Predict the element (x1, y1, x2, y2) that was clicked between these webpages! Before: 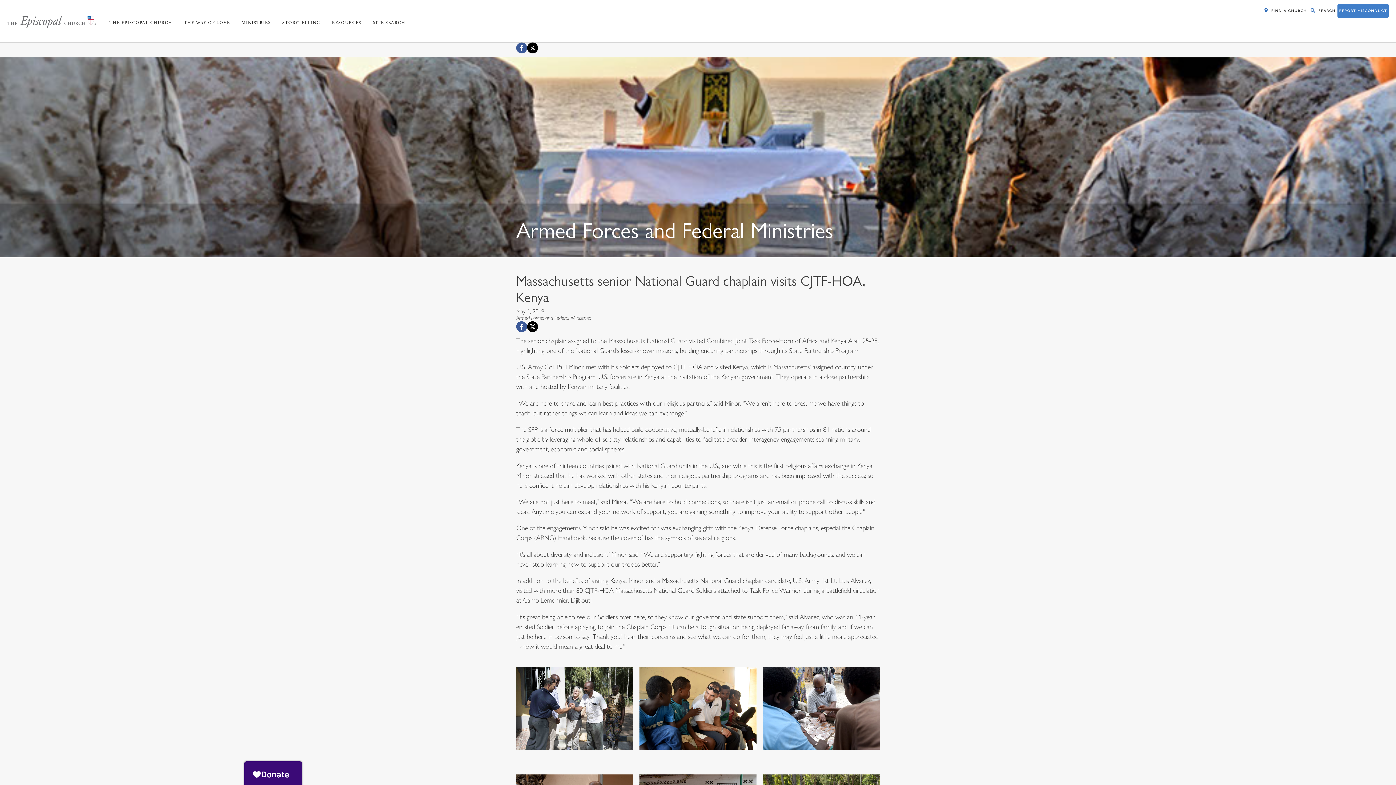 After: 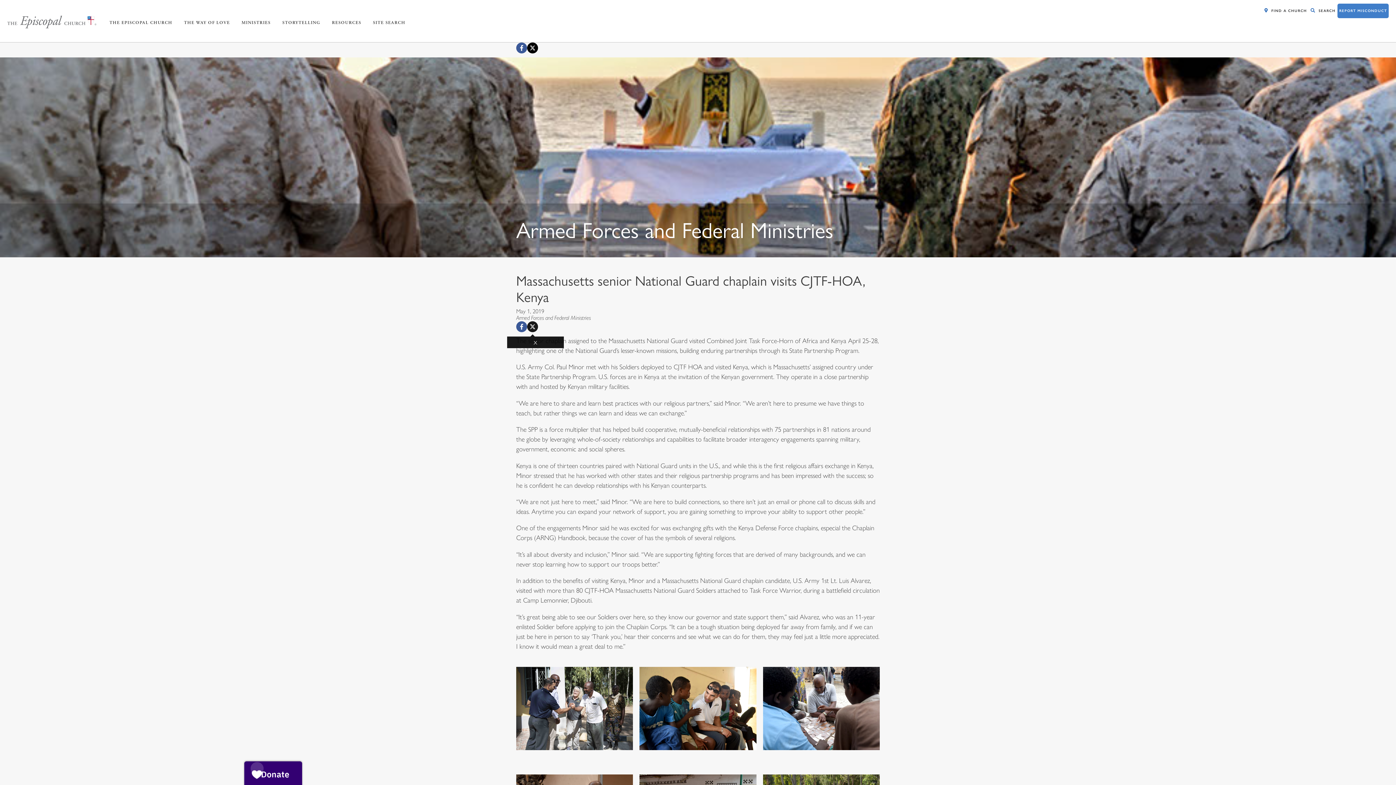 Action: label:  X bbox: (527, 321, 538, 332)